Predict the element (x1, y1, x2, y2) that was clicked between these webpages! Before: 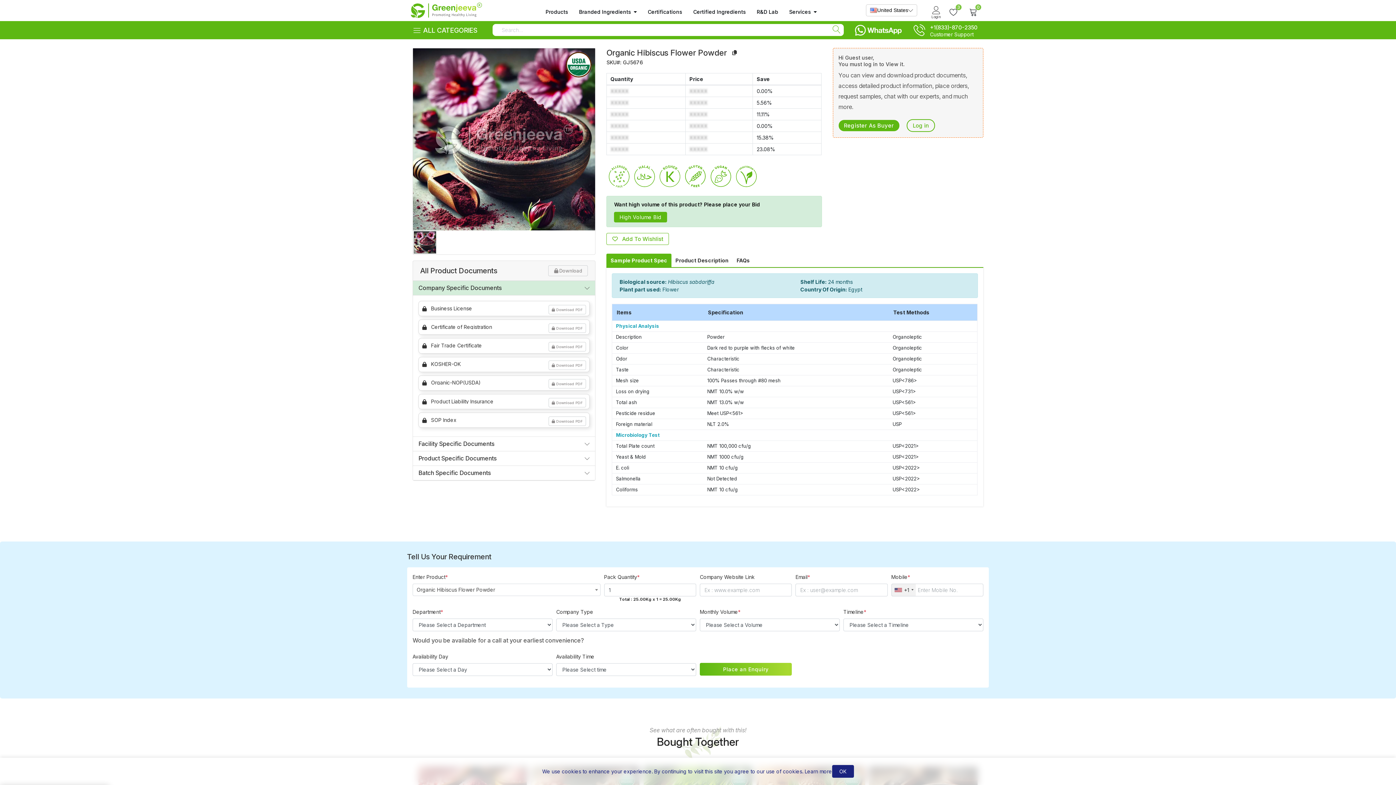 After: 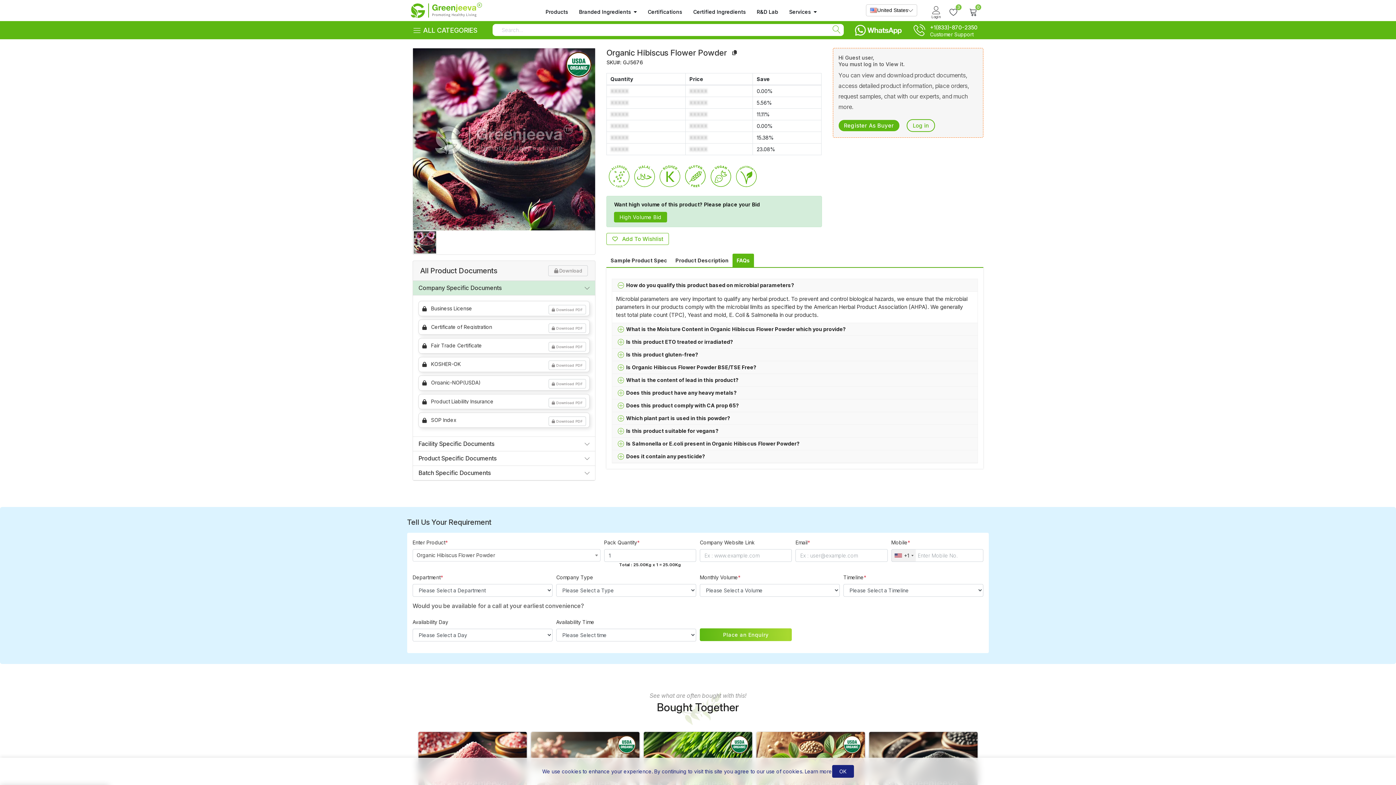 Action: bbox: (732, 253, 754, 267) label: FAQs